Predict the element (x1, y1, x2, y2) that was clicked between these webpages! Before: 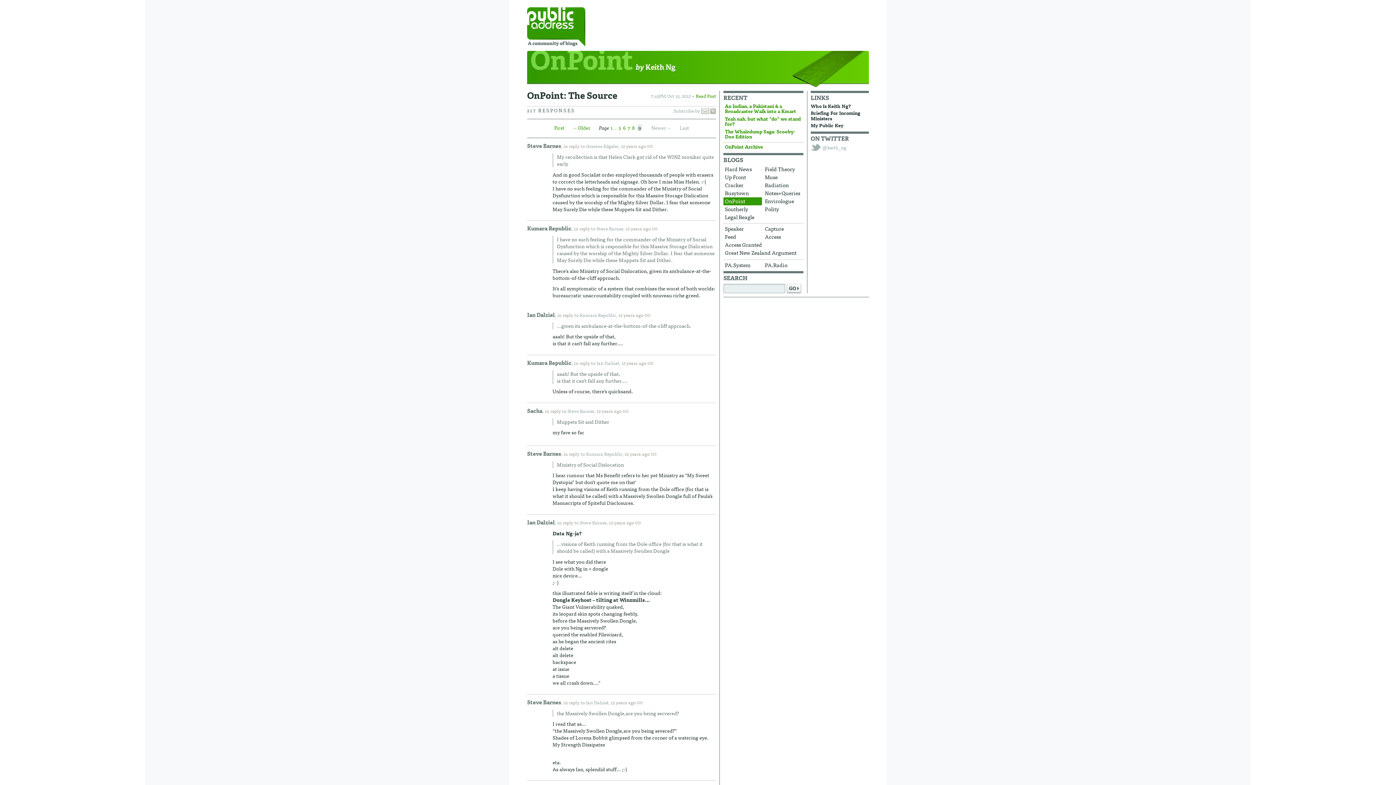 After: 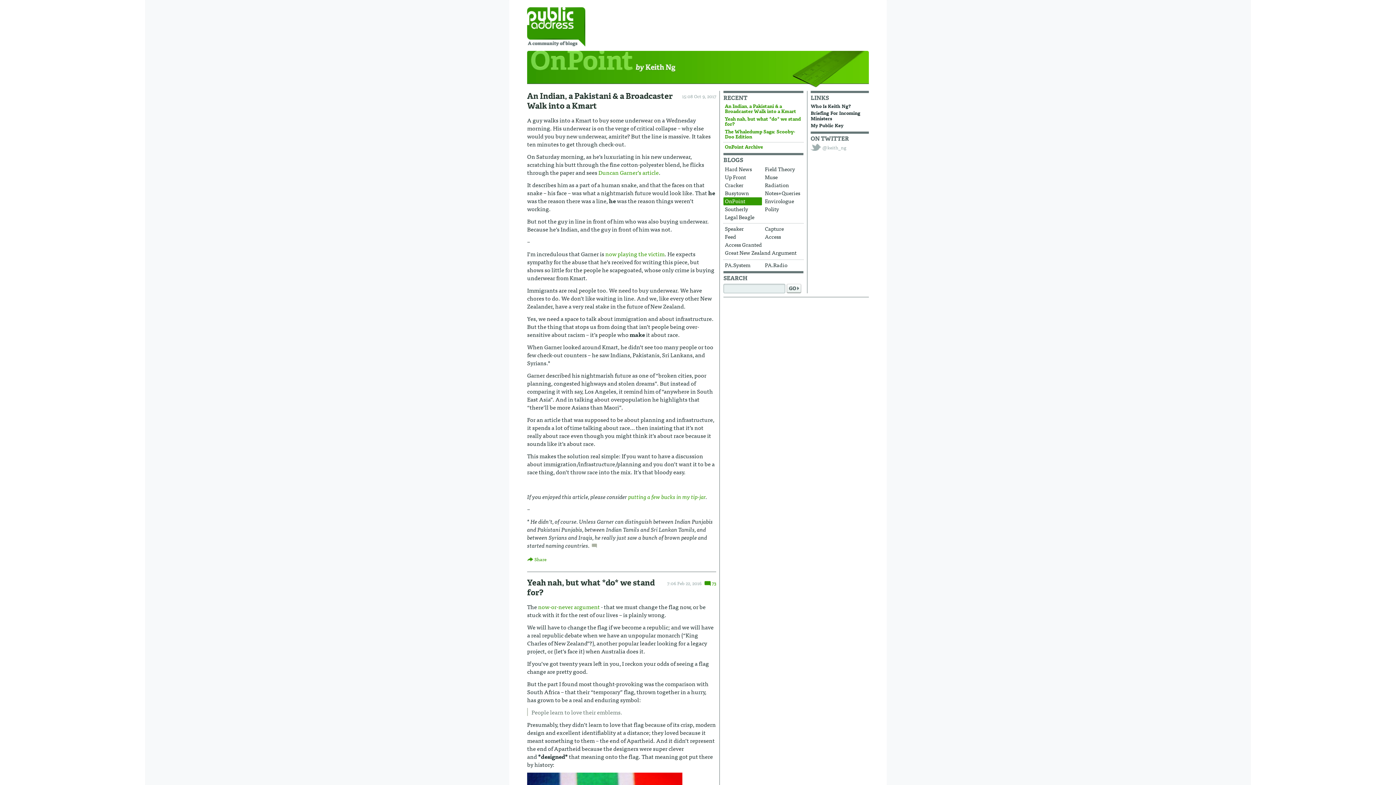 Action: bbox: (723, 197, 762, 205) label: OnPoint